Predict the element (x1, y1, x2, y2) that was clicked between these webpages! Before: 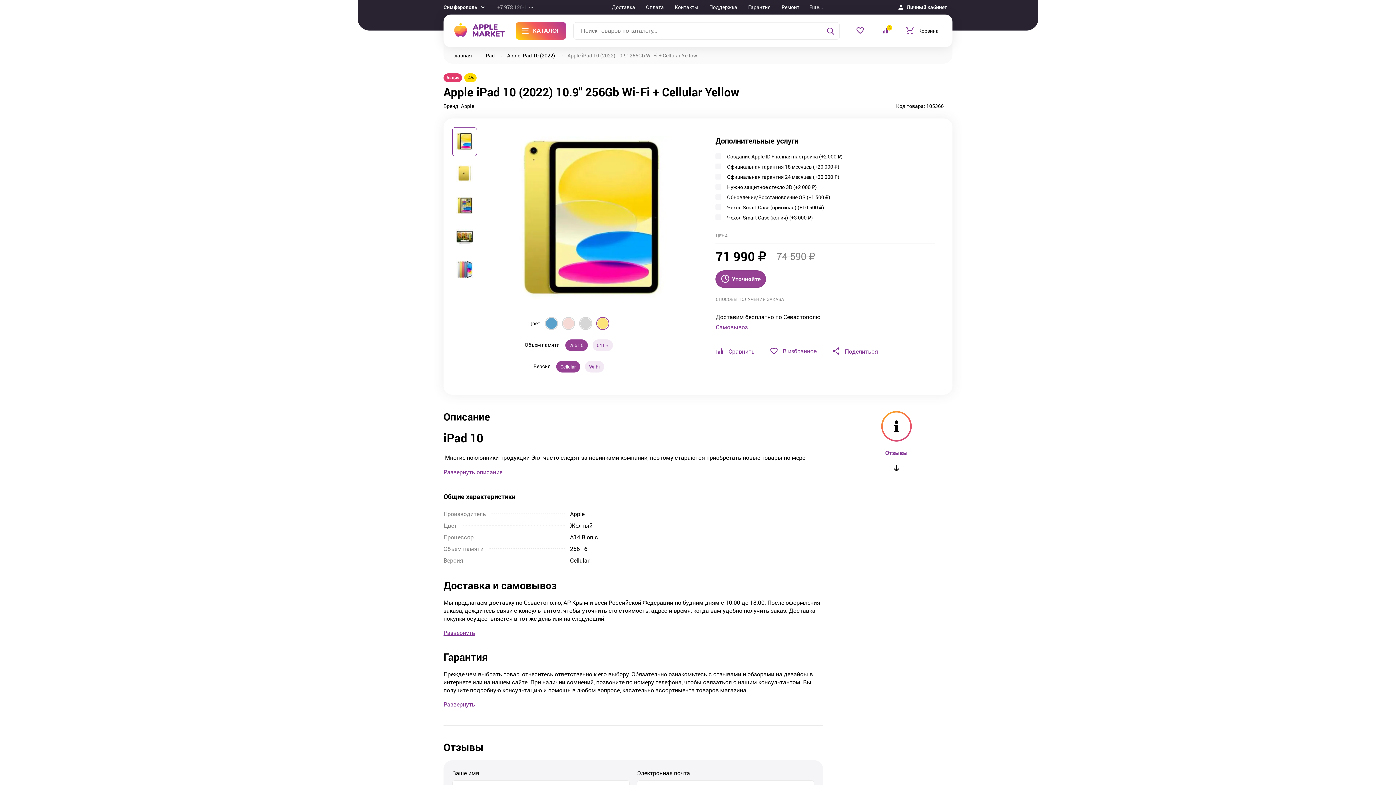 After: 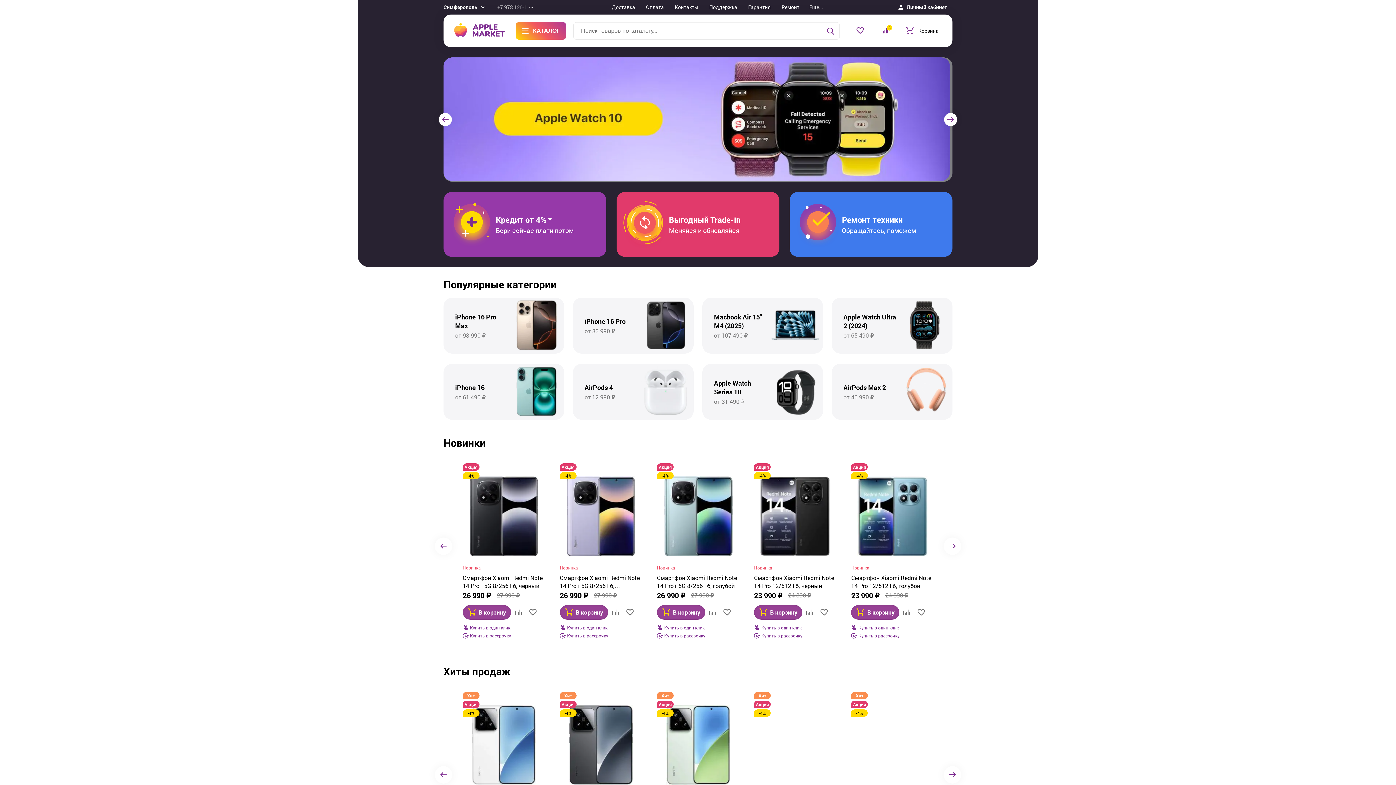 Action: bbox: (452, 21, 505, 40)